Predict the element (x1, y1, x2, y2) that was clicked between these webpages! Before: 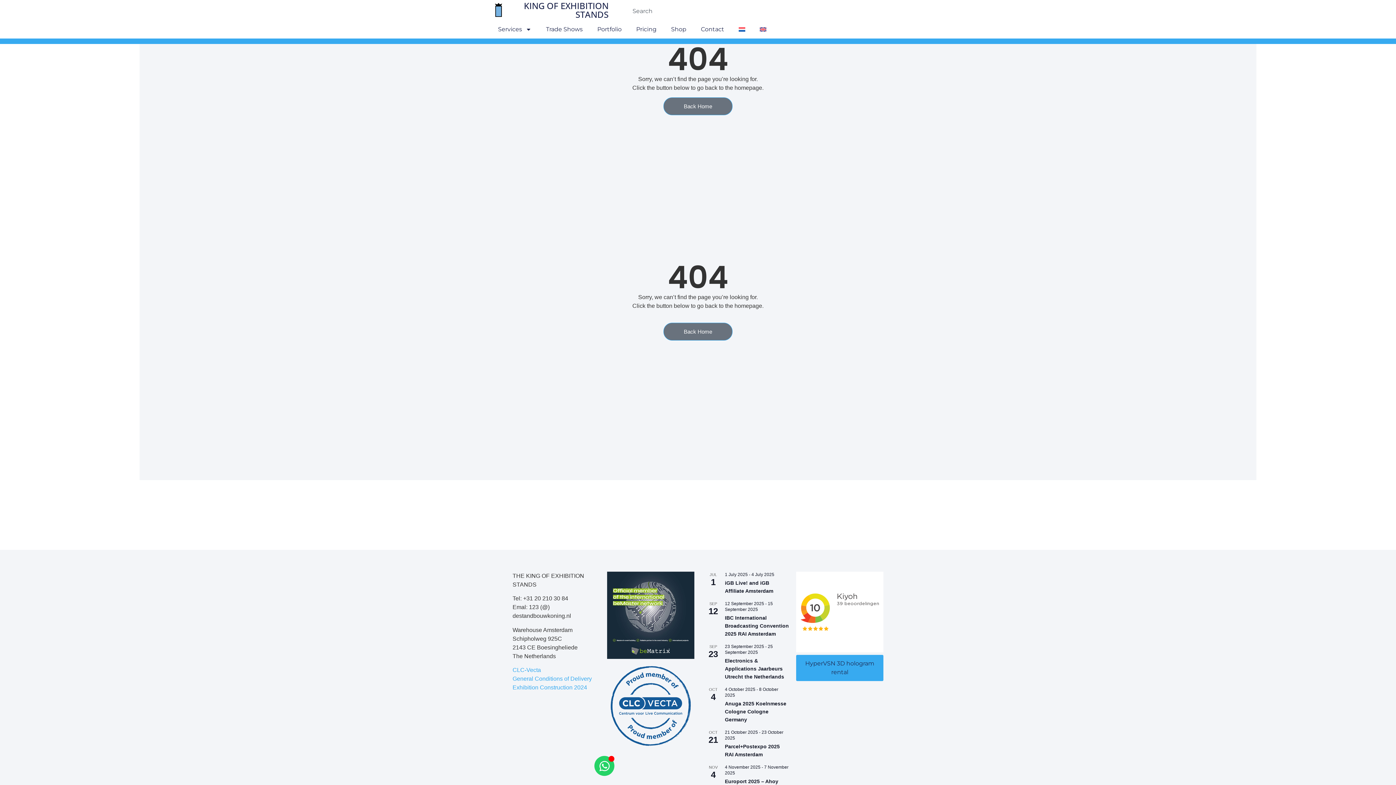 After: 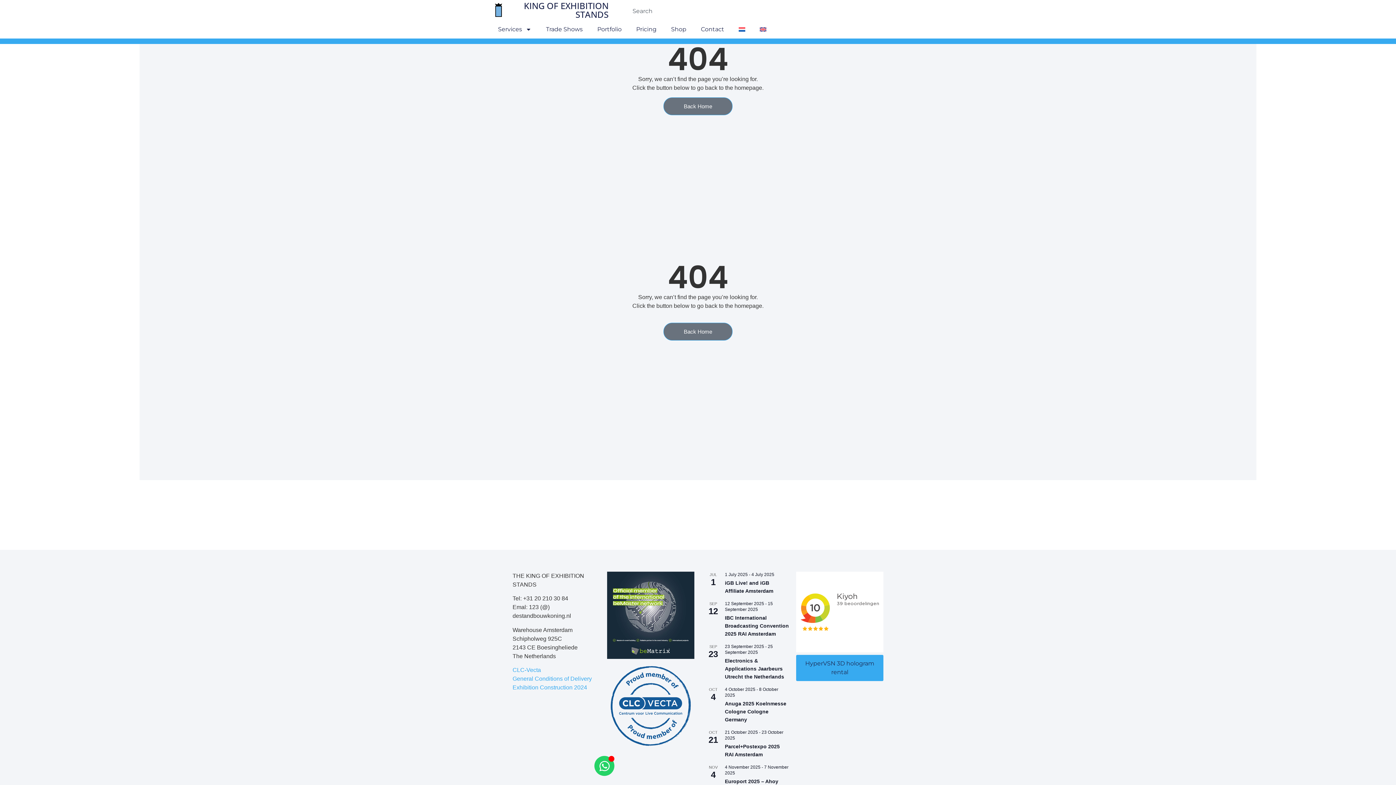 Action: bbox: (607, 572, 694, 659)